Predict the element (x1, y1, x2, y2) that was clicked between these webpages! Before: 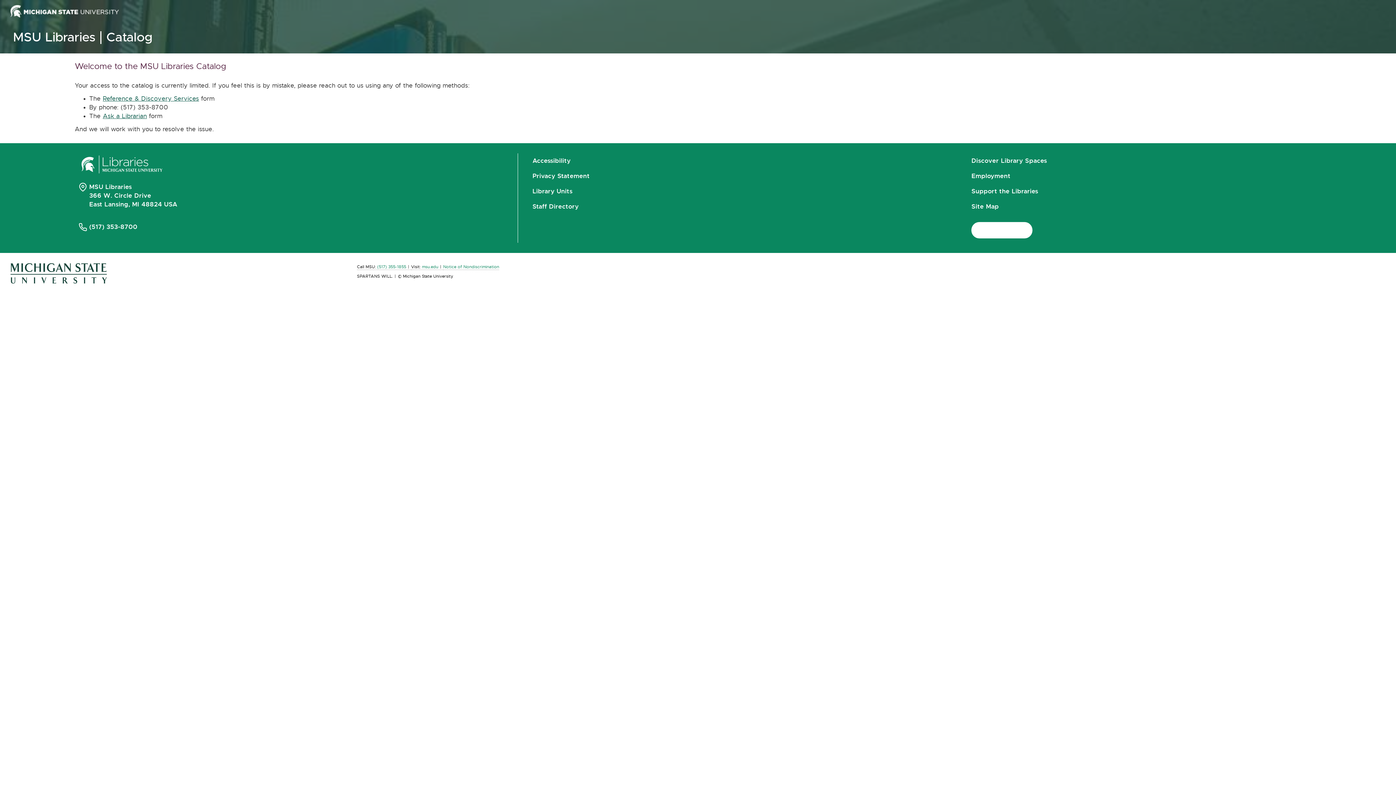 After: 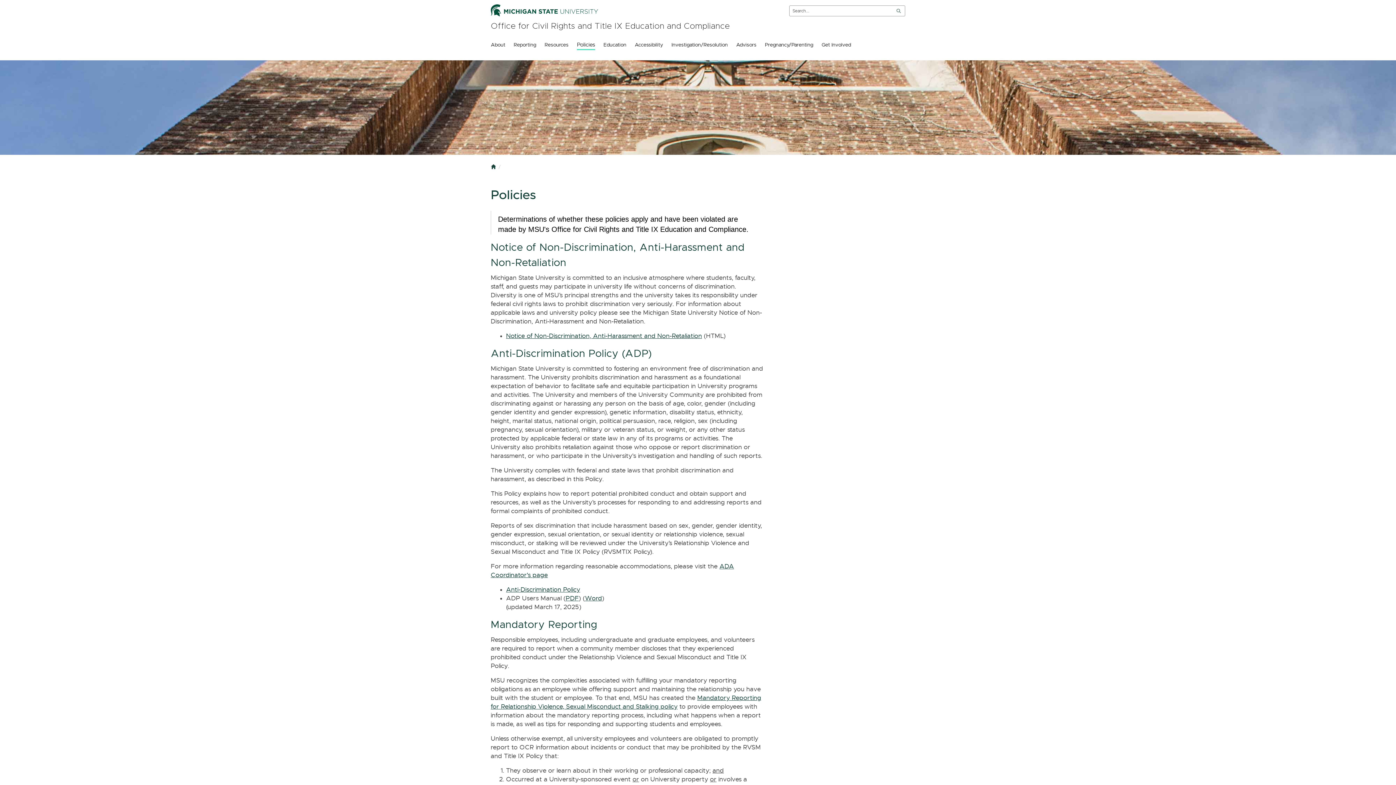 Action: bbox: (443, 264, 499, 269) label: Notice of Nondiscrimination